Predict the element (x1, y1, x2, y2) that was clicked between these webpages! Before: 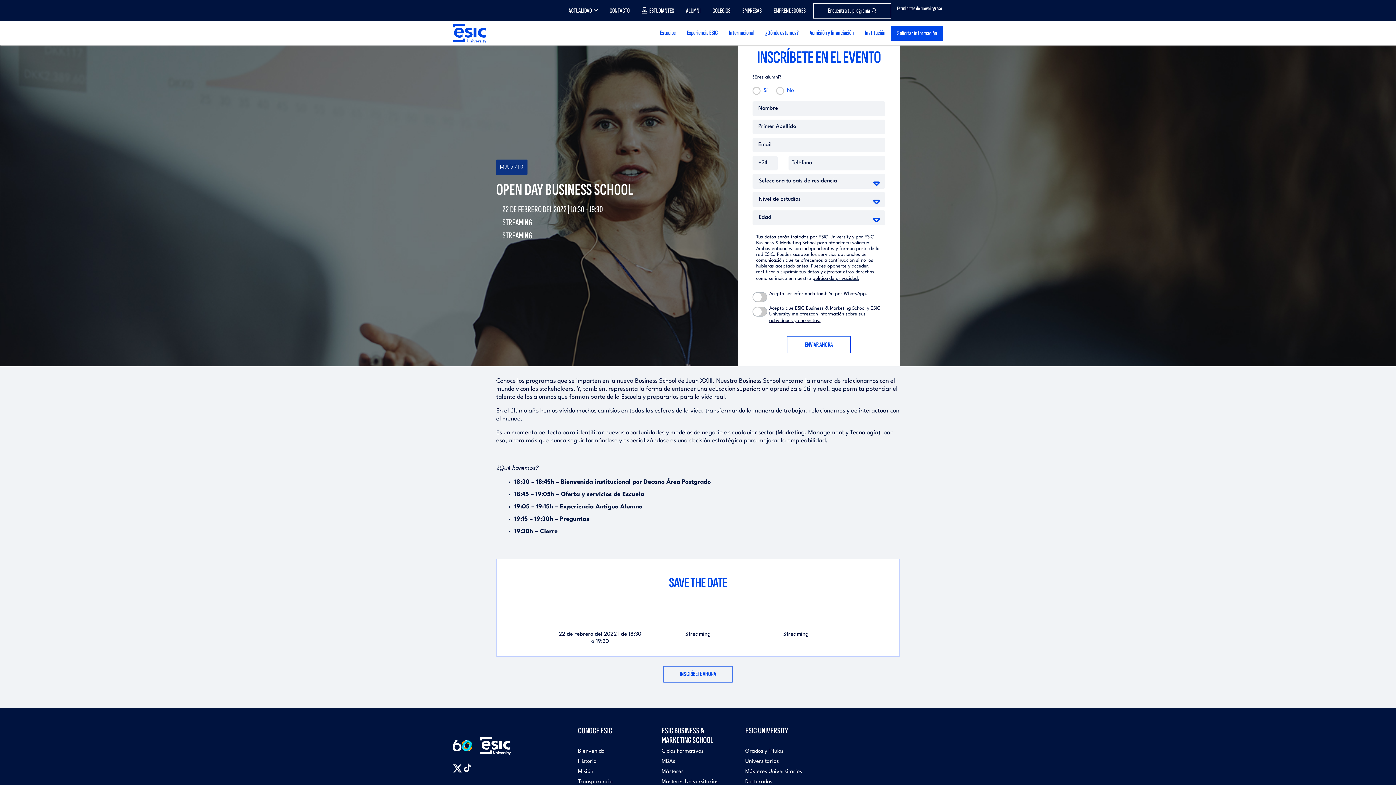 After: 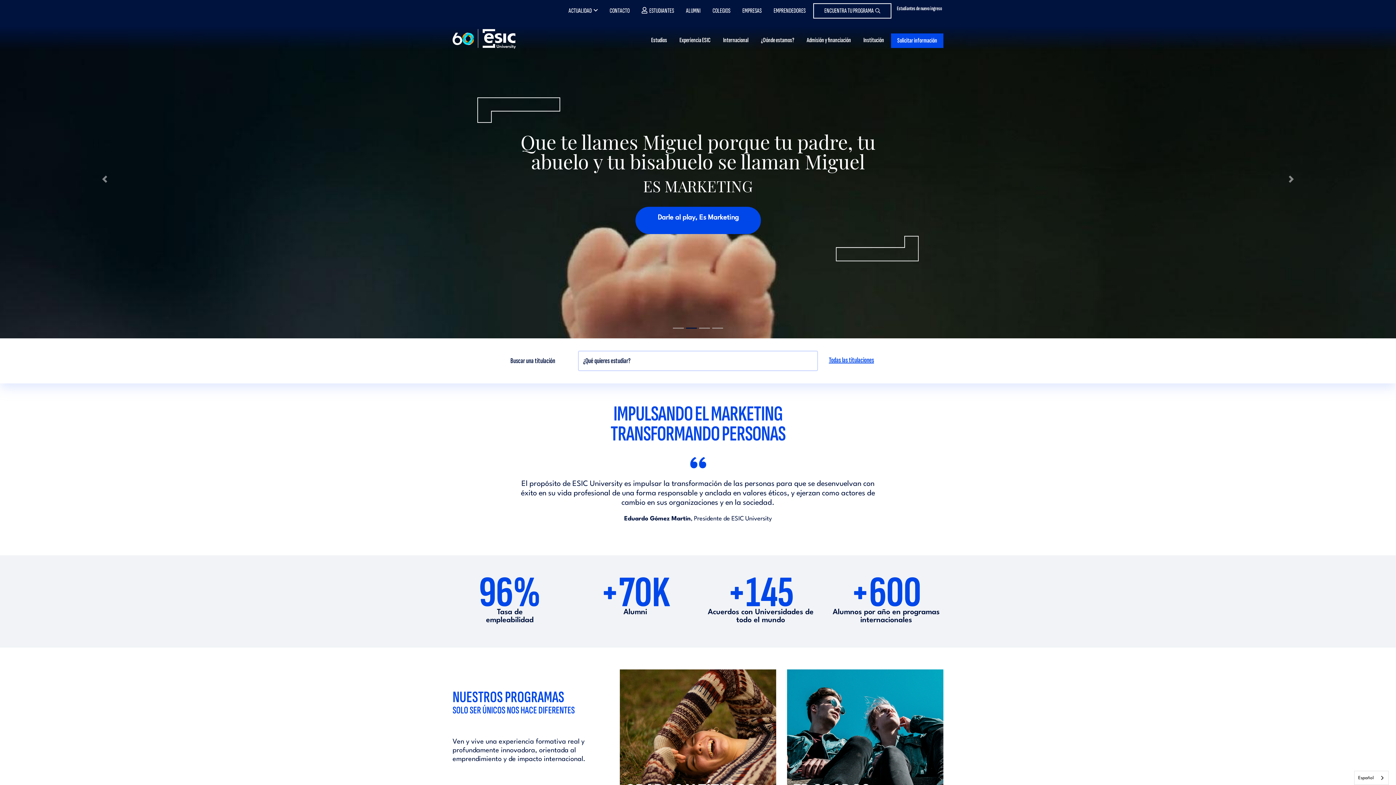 Action: bbox: (452, 739, 510, 744)